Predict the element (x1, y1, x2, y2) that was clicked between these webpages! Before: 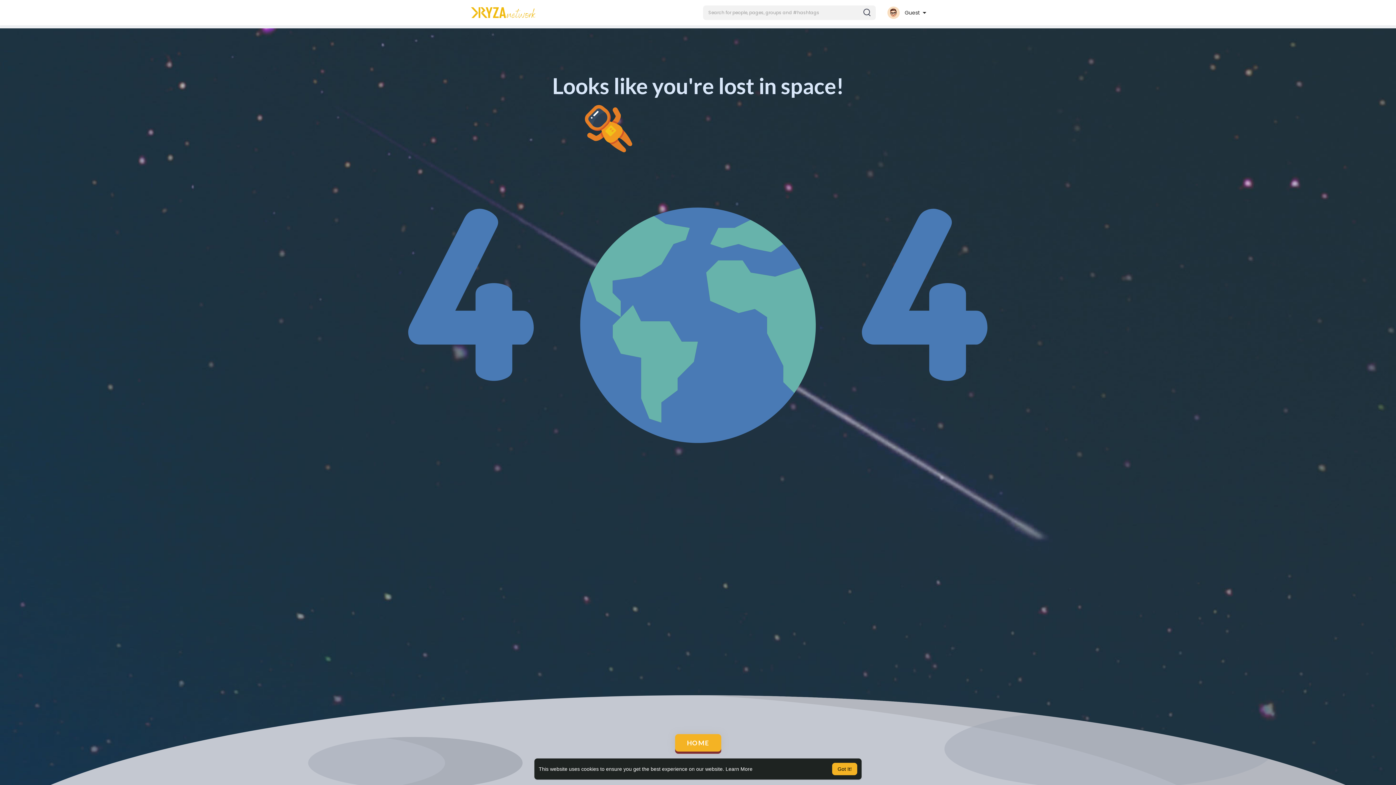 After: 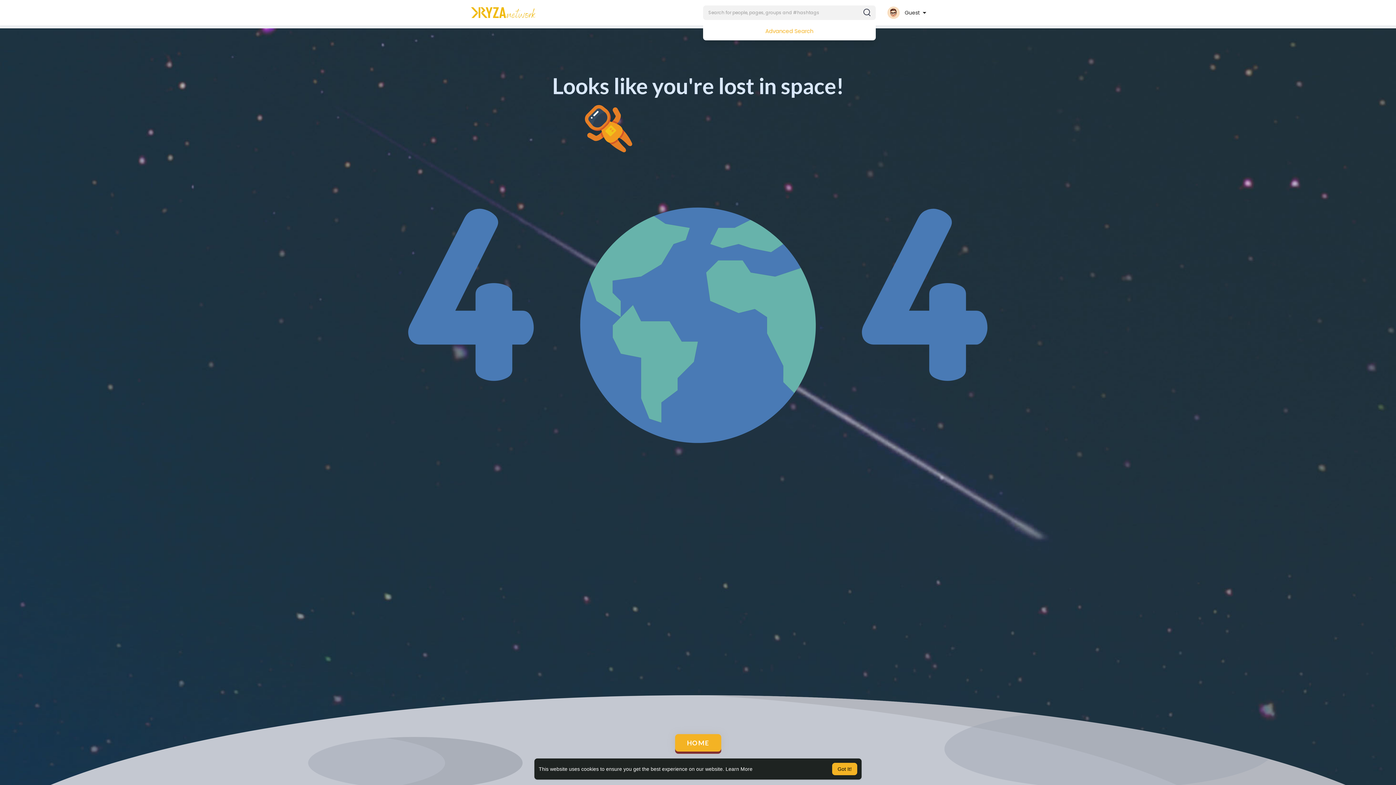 Action: bbox: (703, 5, 875, 20)